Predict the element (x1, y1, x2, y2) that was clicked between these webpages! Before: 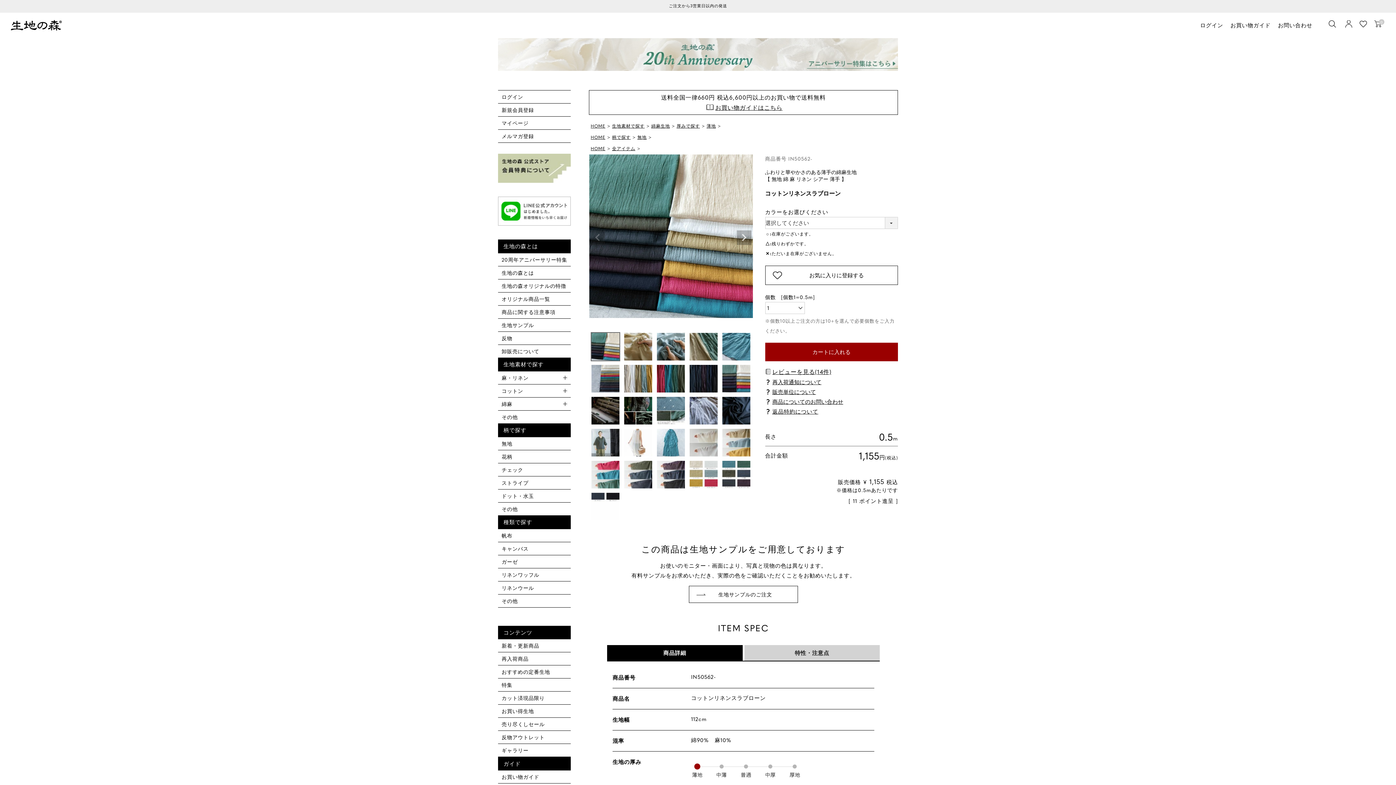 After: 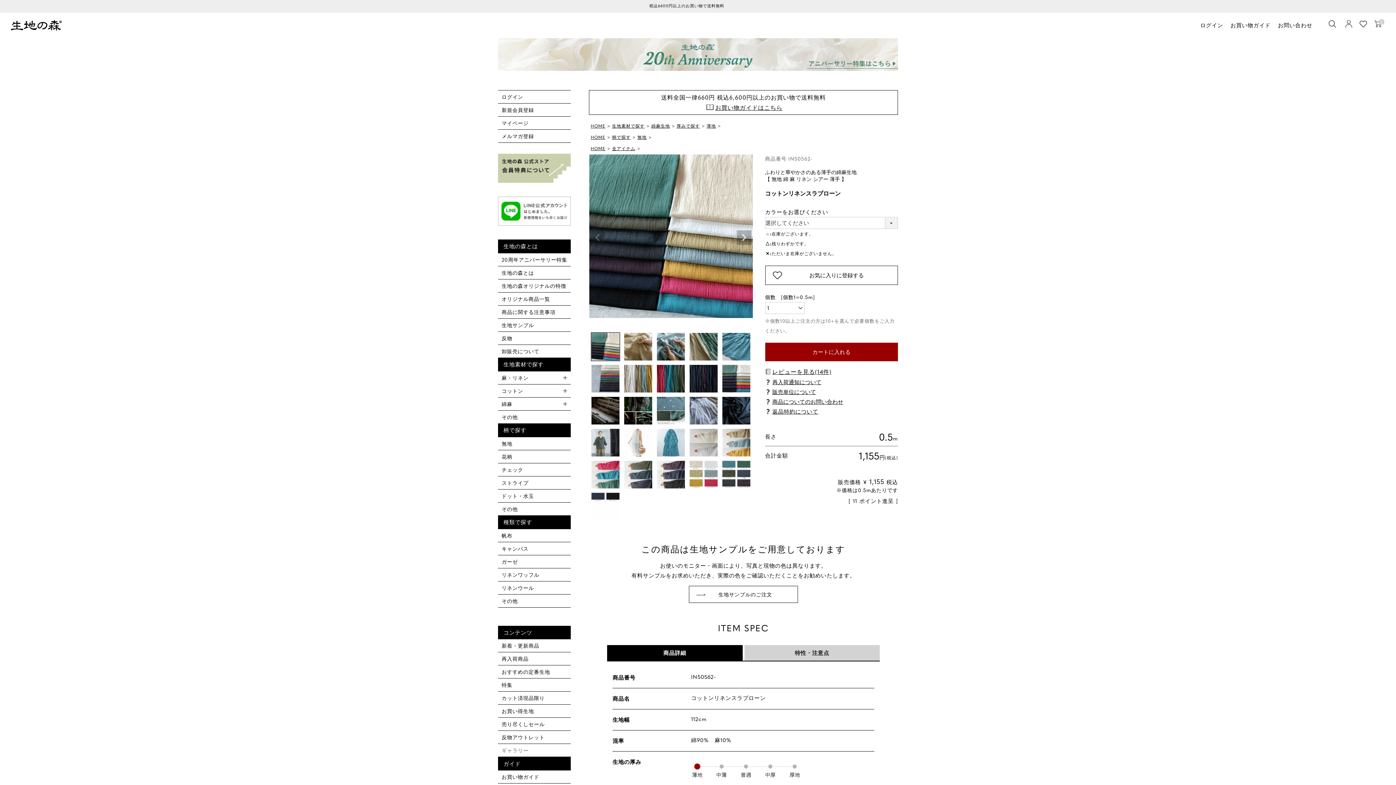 Action: label: ギャラリー bbox: (501, 746, 567, 754)